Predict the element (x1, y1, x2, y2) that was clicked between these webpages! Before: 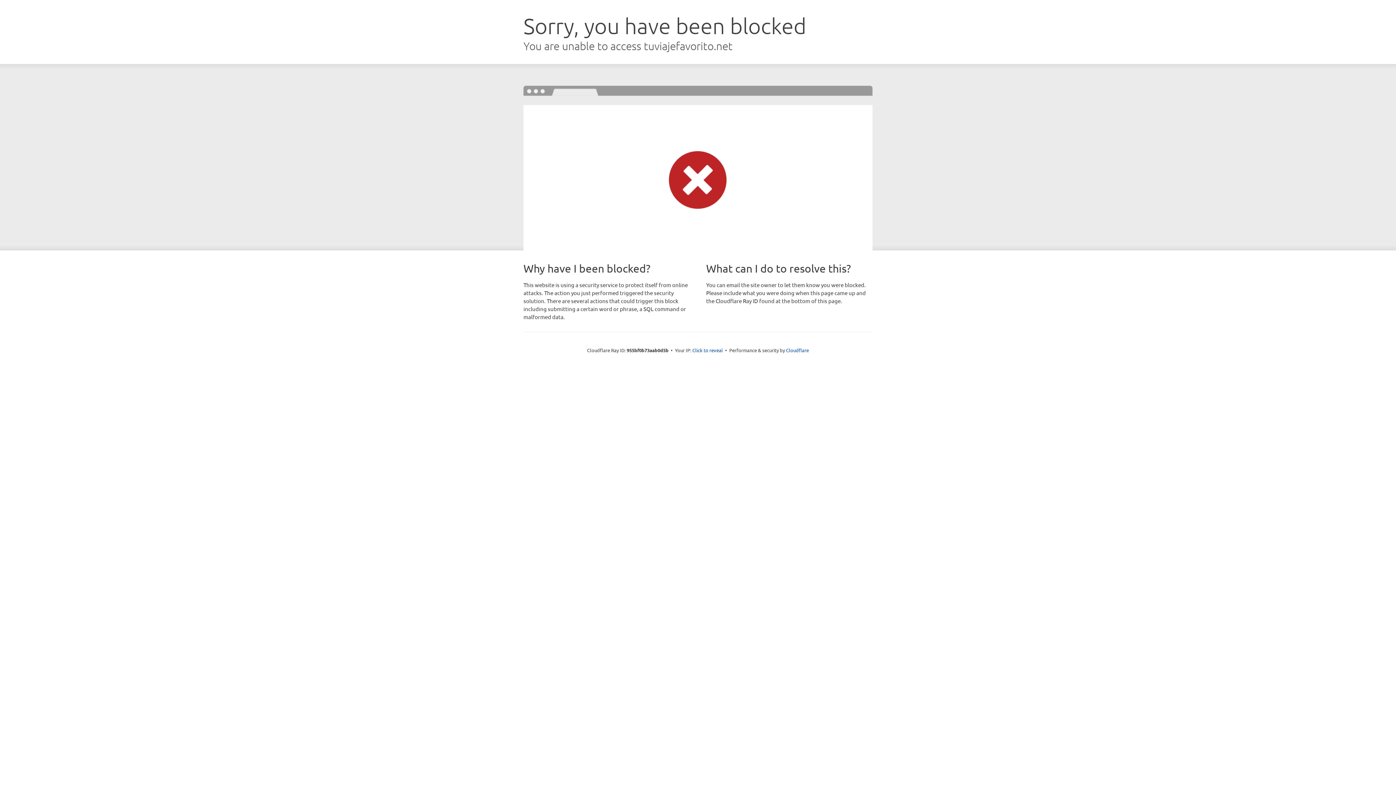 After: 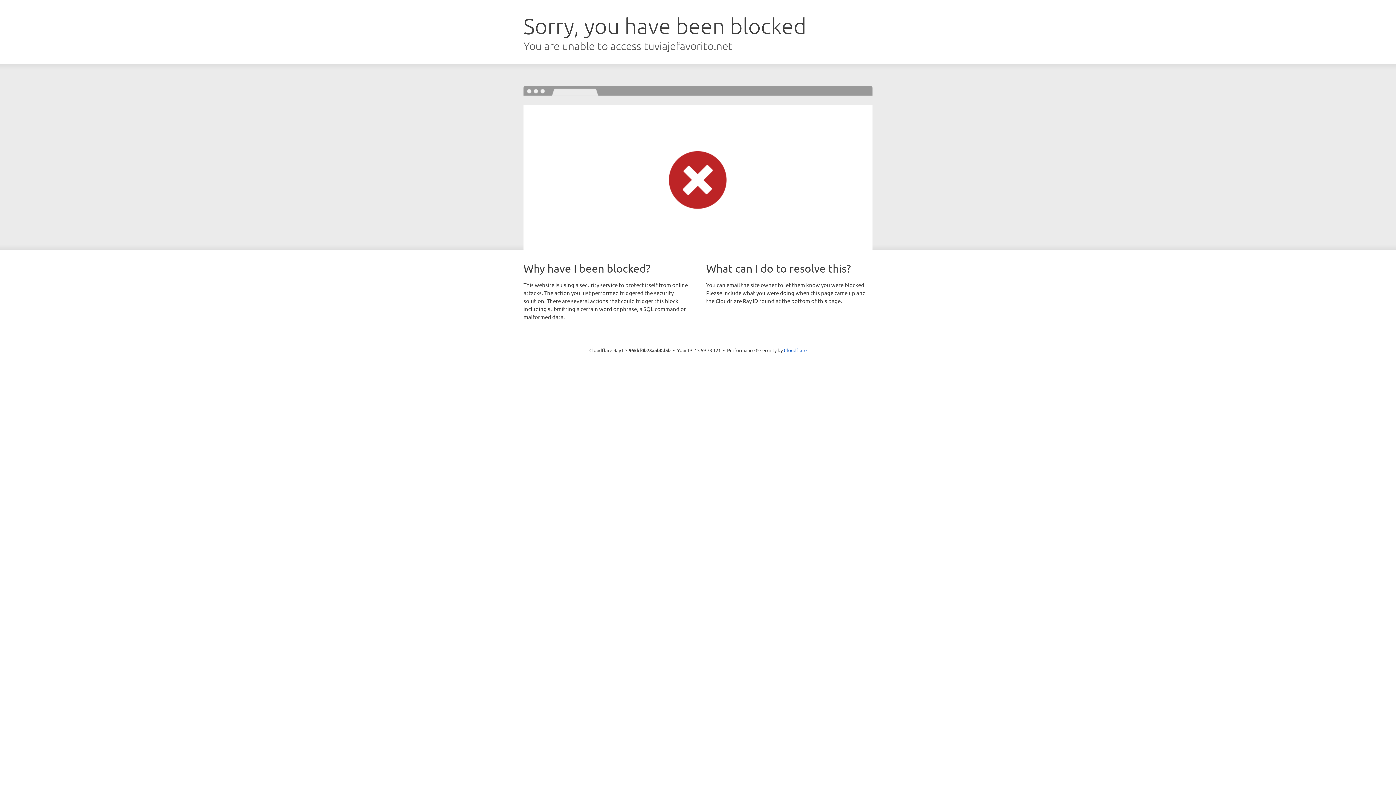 Action: label: Click to reveal bbox: (692, 346, 723, 353)